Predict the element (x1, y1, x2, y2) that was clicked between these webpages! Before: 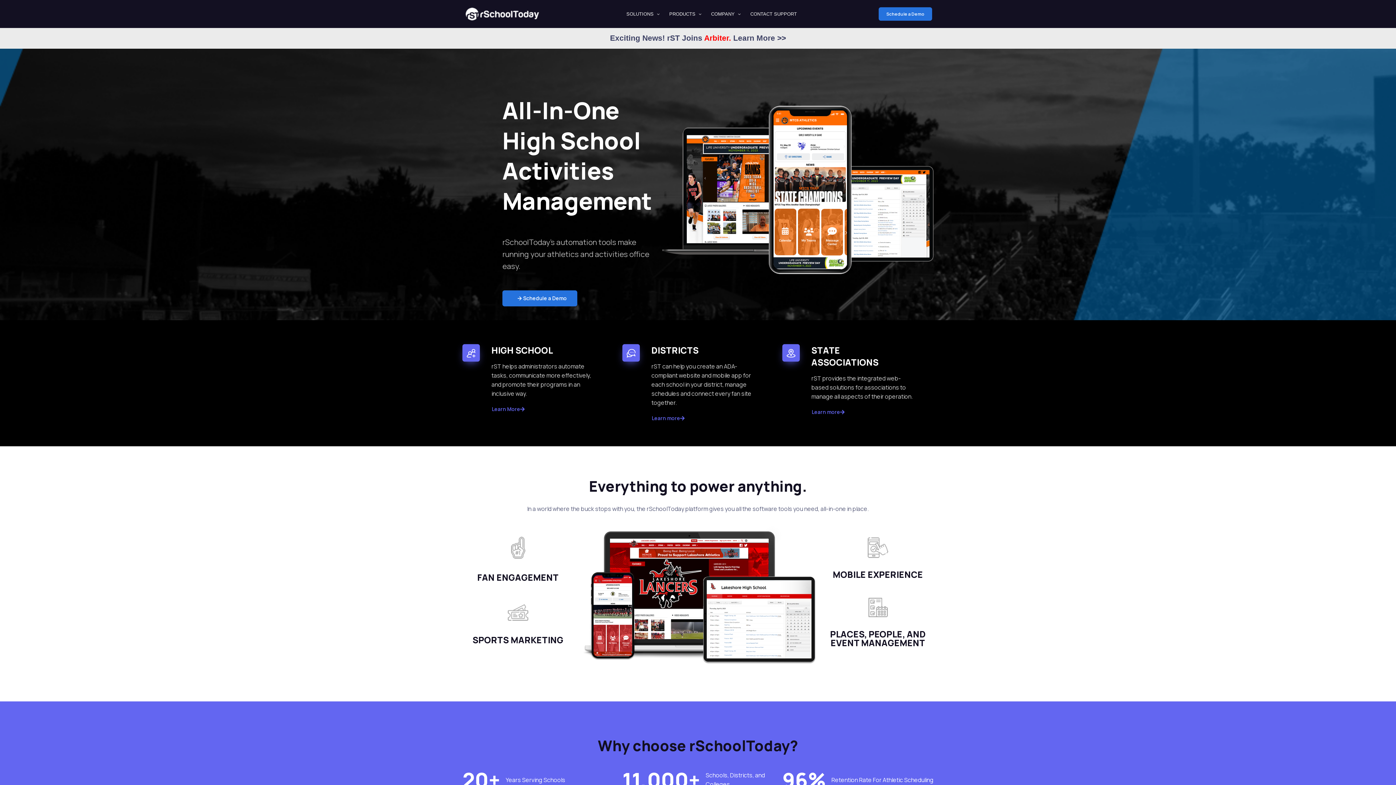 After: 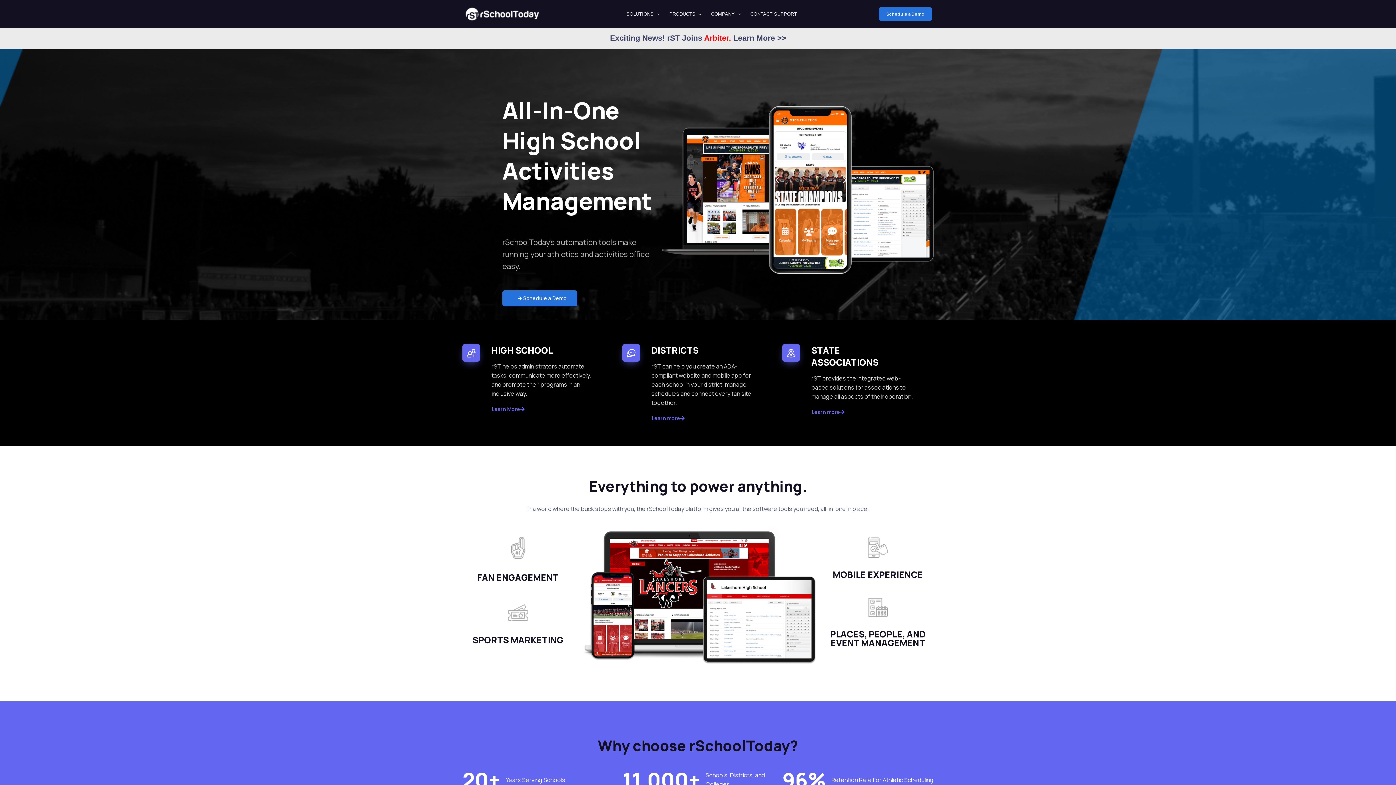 Action: bbox: (464, 2, 549, 25)